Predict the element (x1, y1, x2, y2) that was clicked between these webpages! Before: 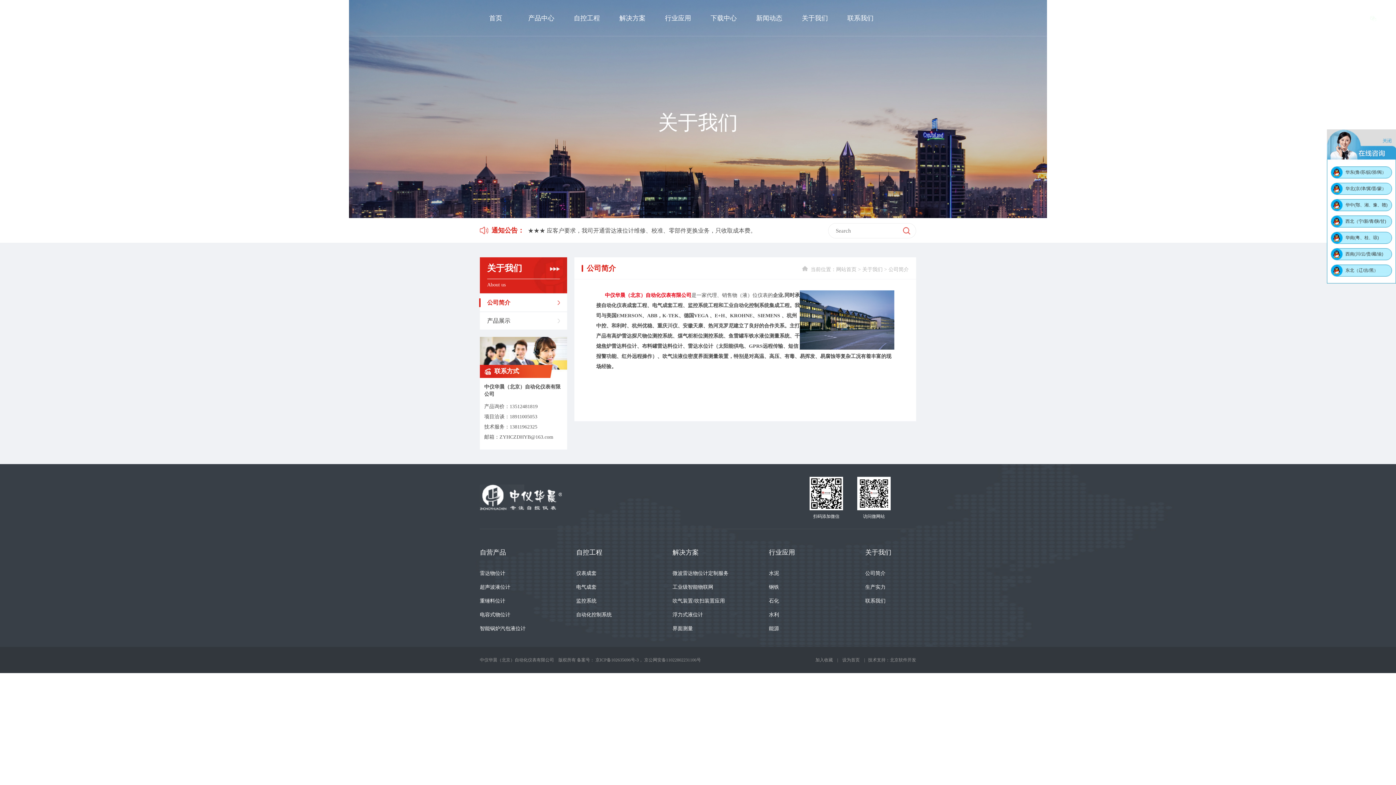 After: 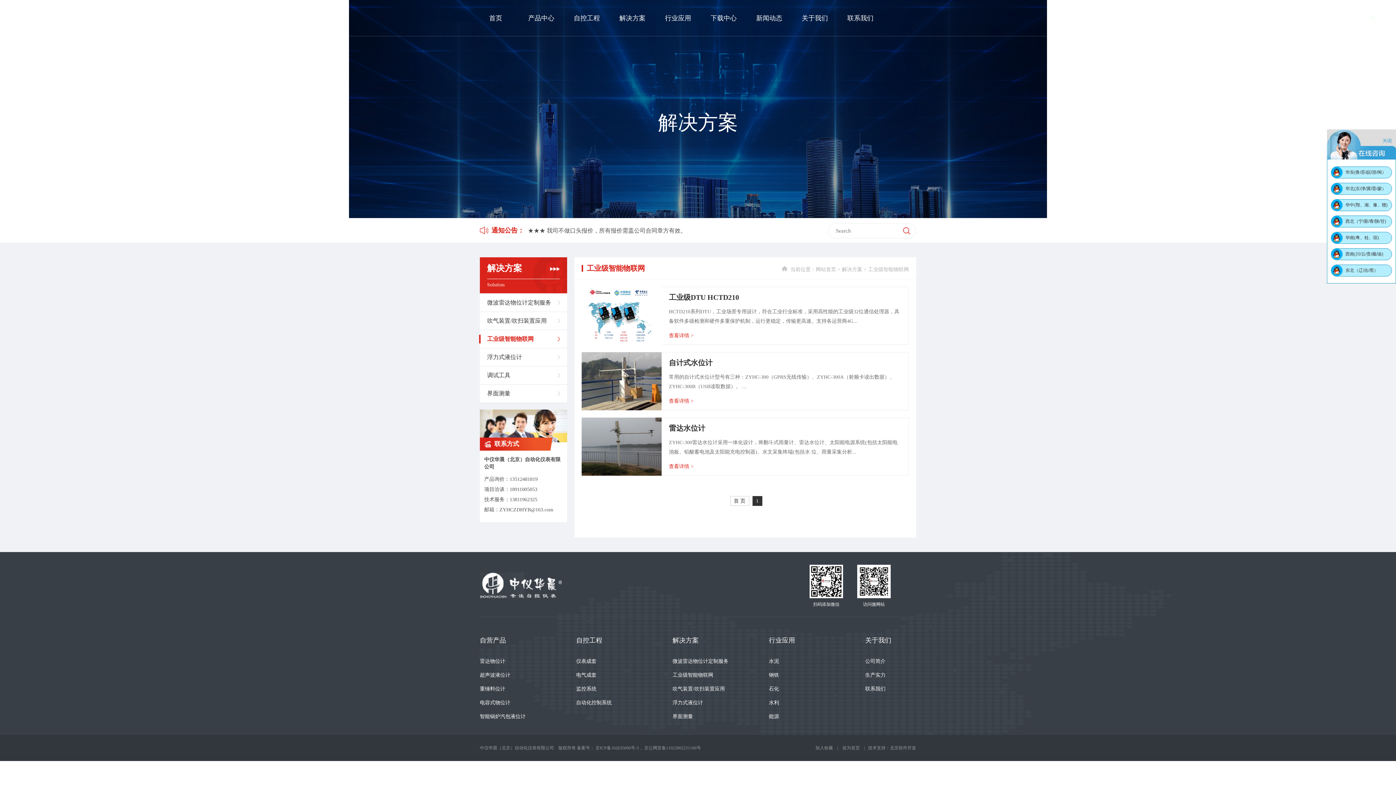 Action: label: 工业级智能物联网 bbox: (672, 584, 713, 590)